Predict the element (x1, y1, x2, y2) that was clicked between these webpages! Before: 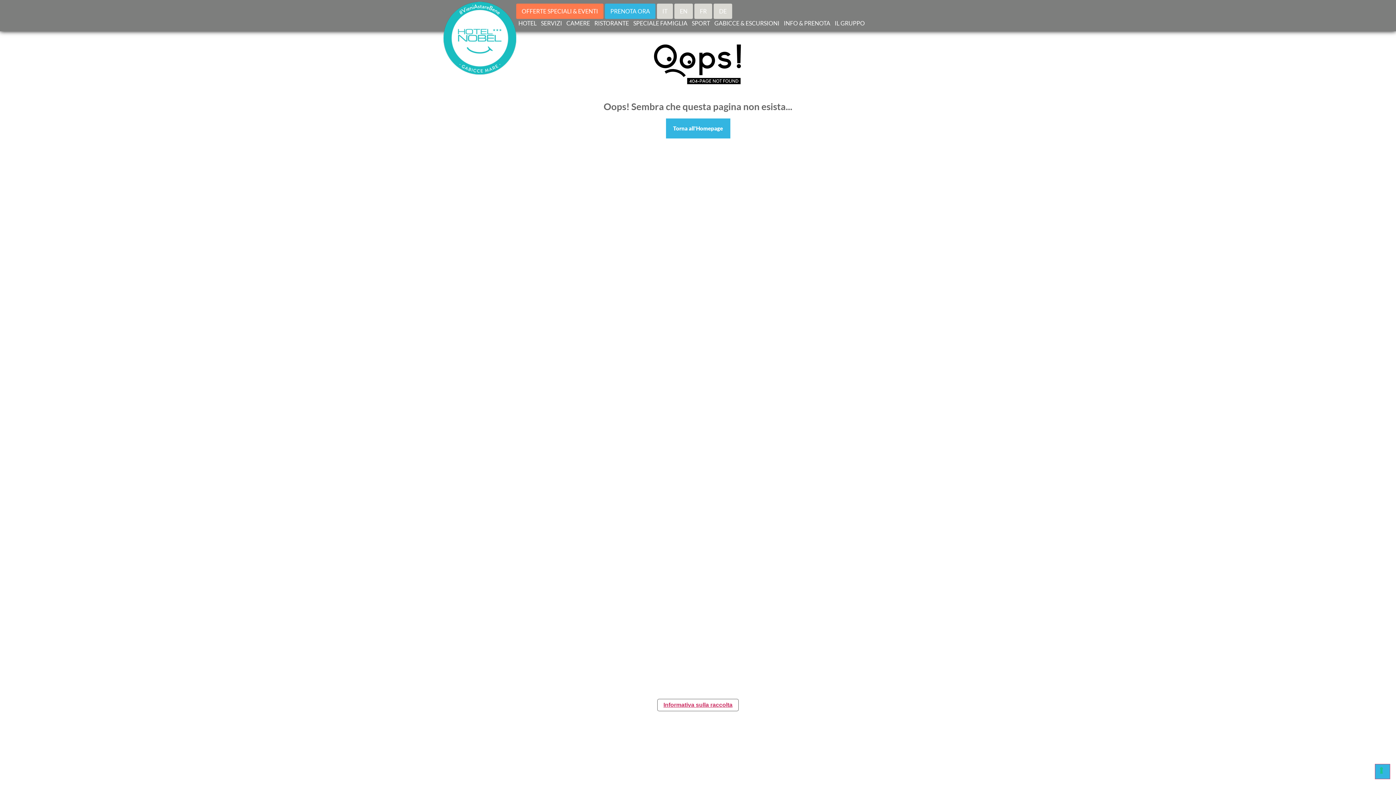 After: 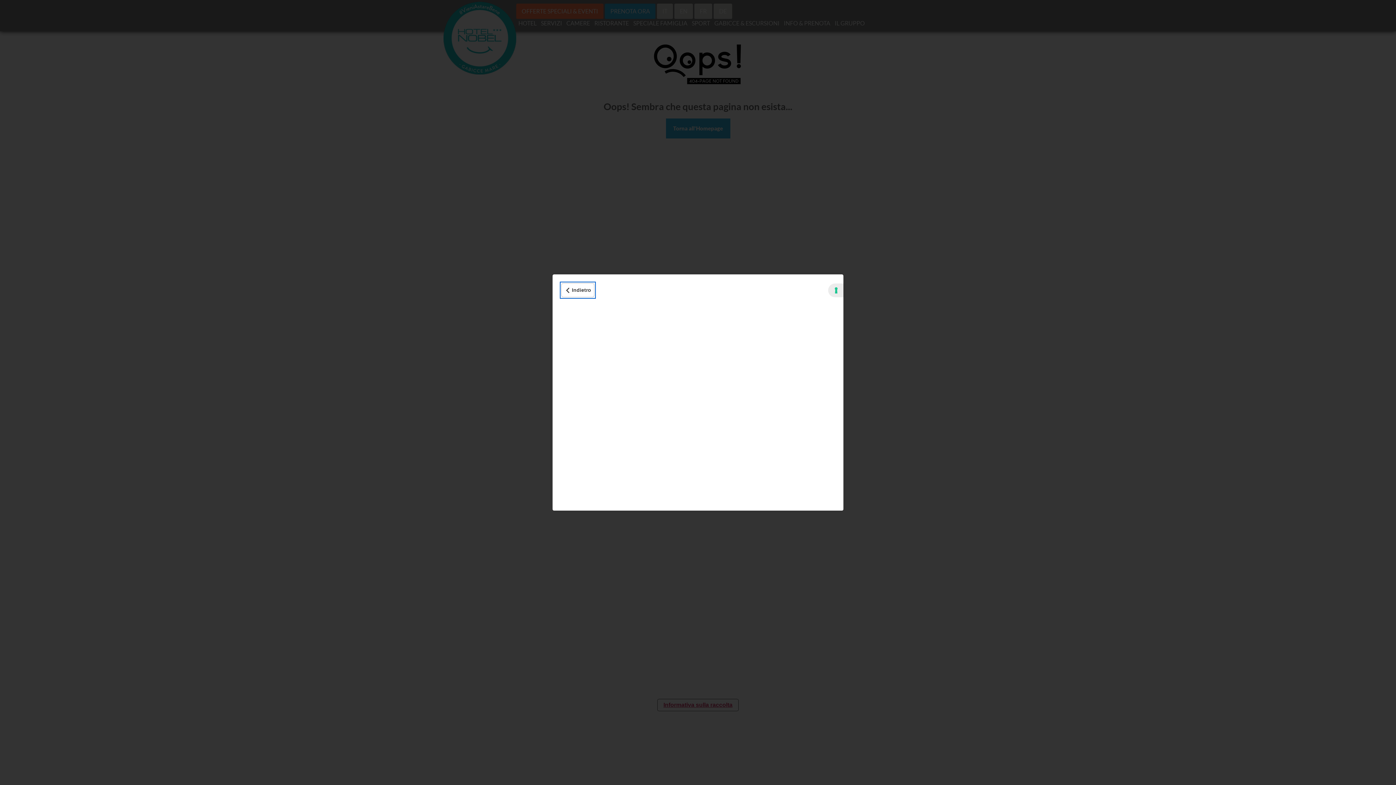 Action: bbox: (657, 699, 738, 711) label: Informativa sulla raccolta